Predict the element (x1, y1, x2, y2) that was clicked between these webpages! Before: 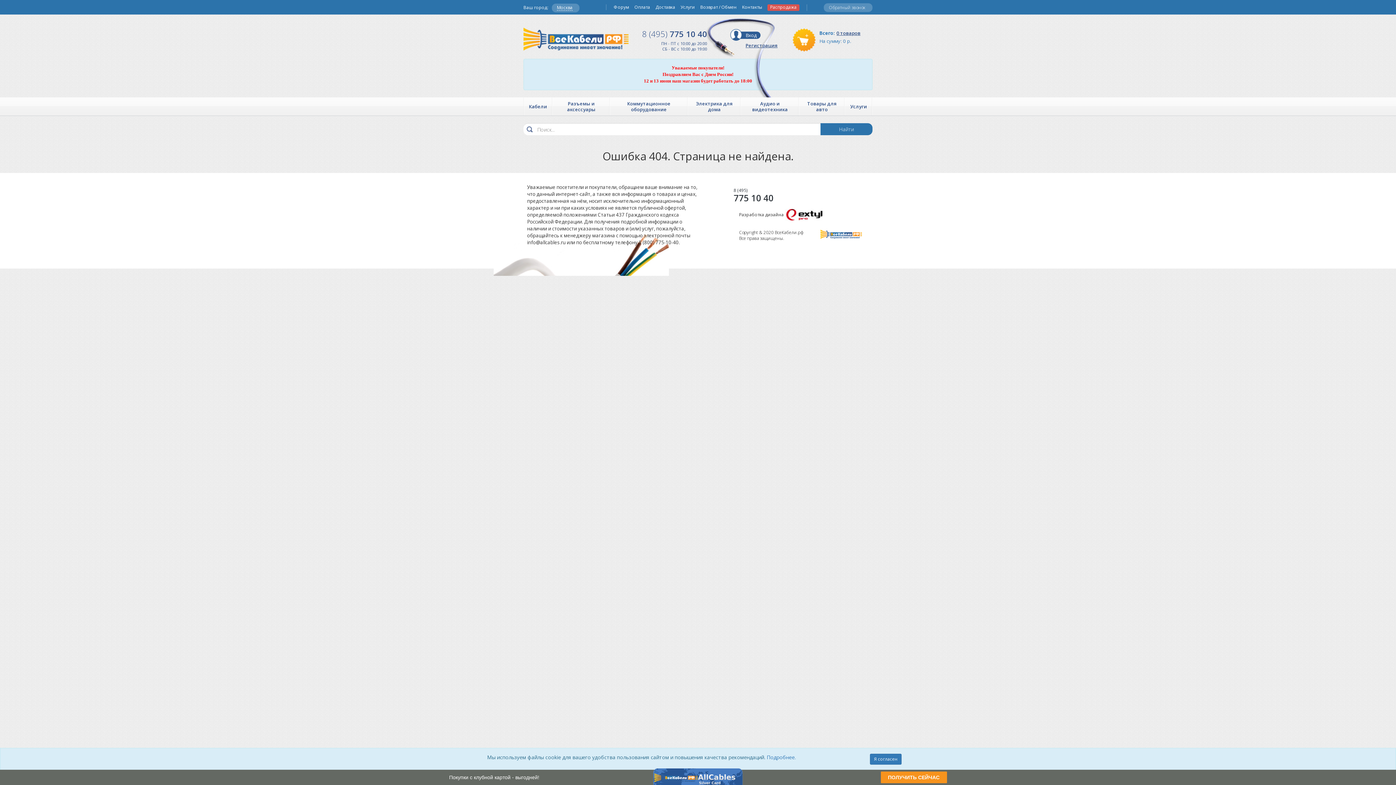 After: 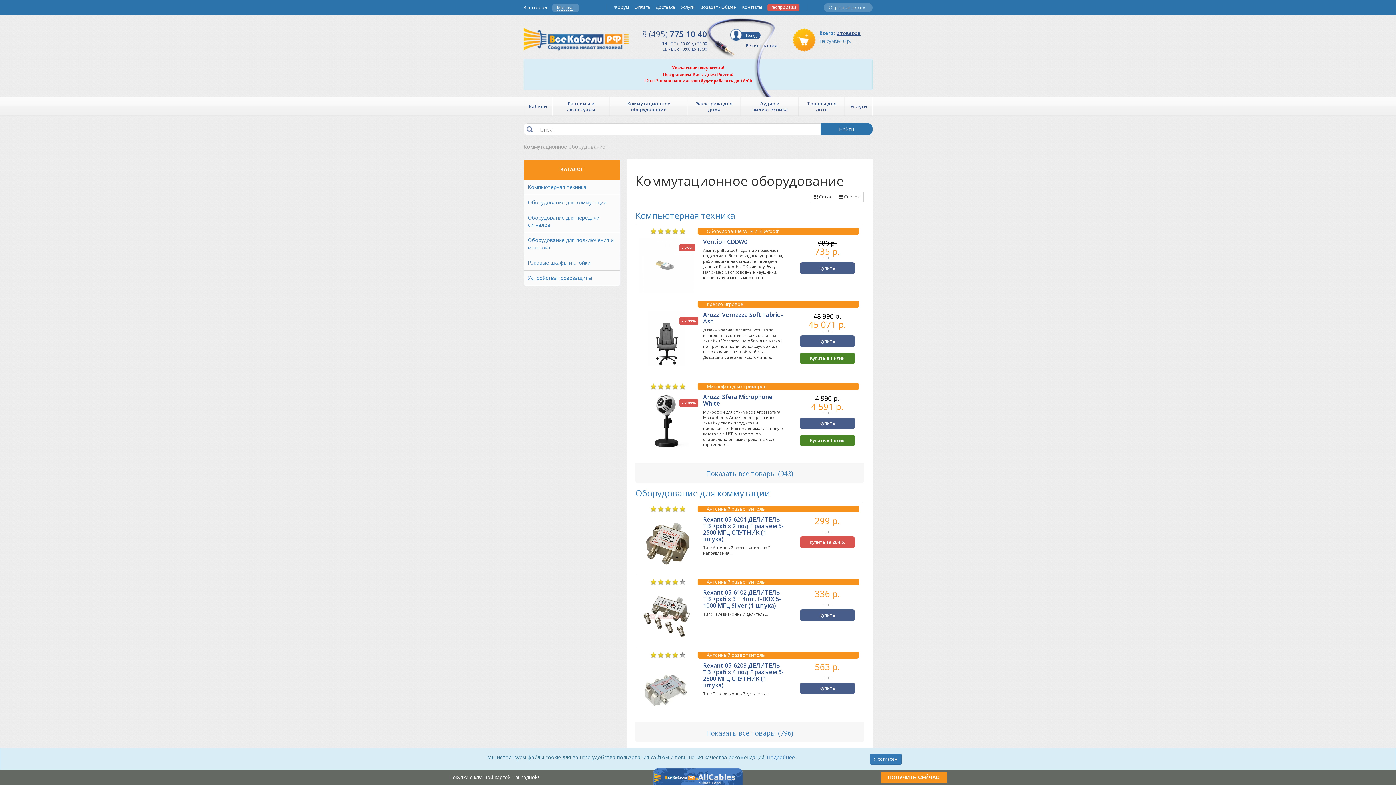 Action: bbox: (610, 97, 688, 115) label: Коммутационное оборудование